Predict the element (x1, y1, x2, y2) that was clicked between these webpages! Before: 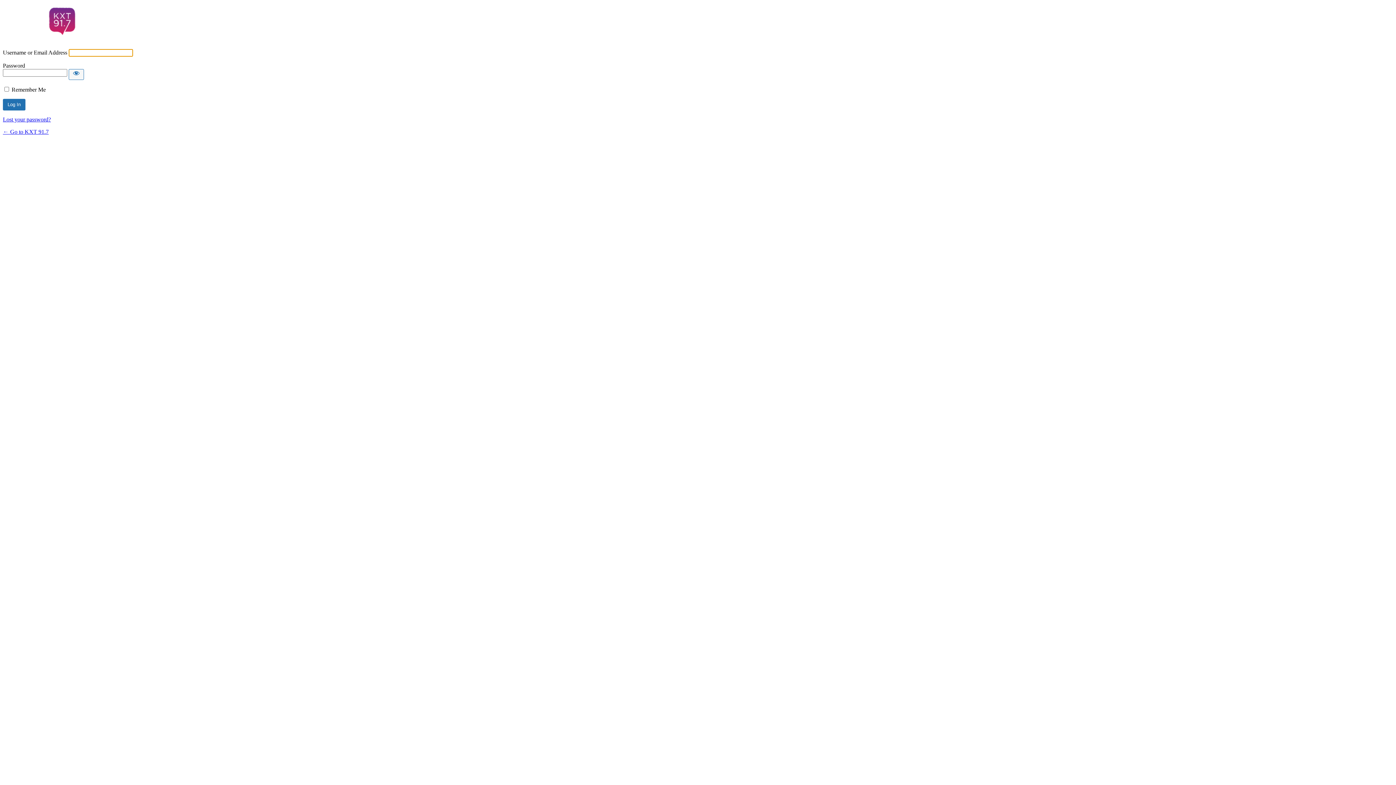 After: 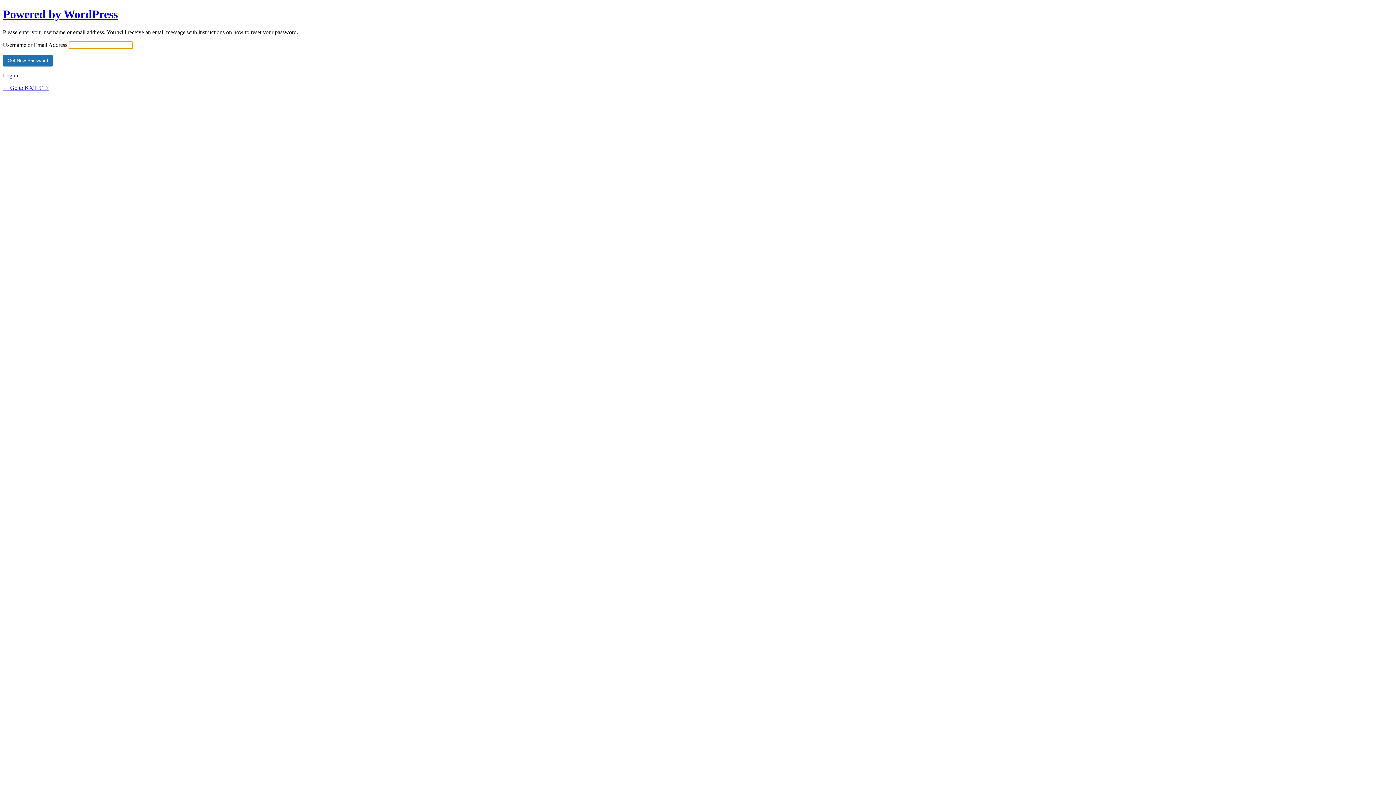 Action: bbox: (2, 116, 50, 122) label: Lost your password?